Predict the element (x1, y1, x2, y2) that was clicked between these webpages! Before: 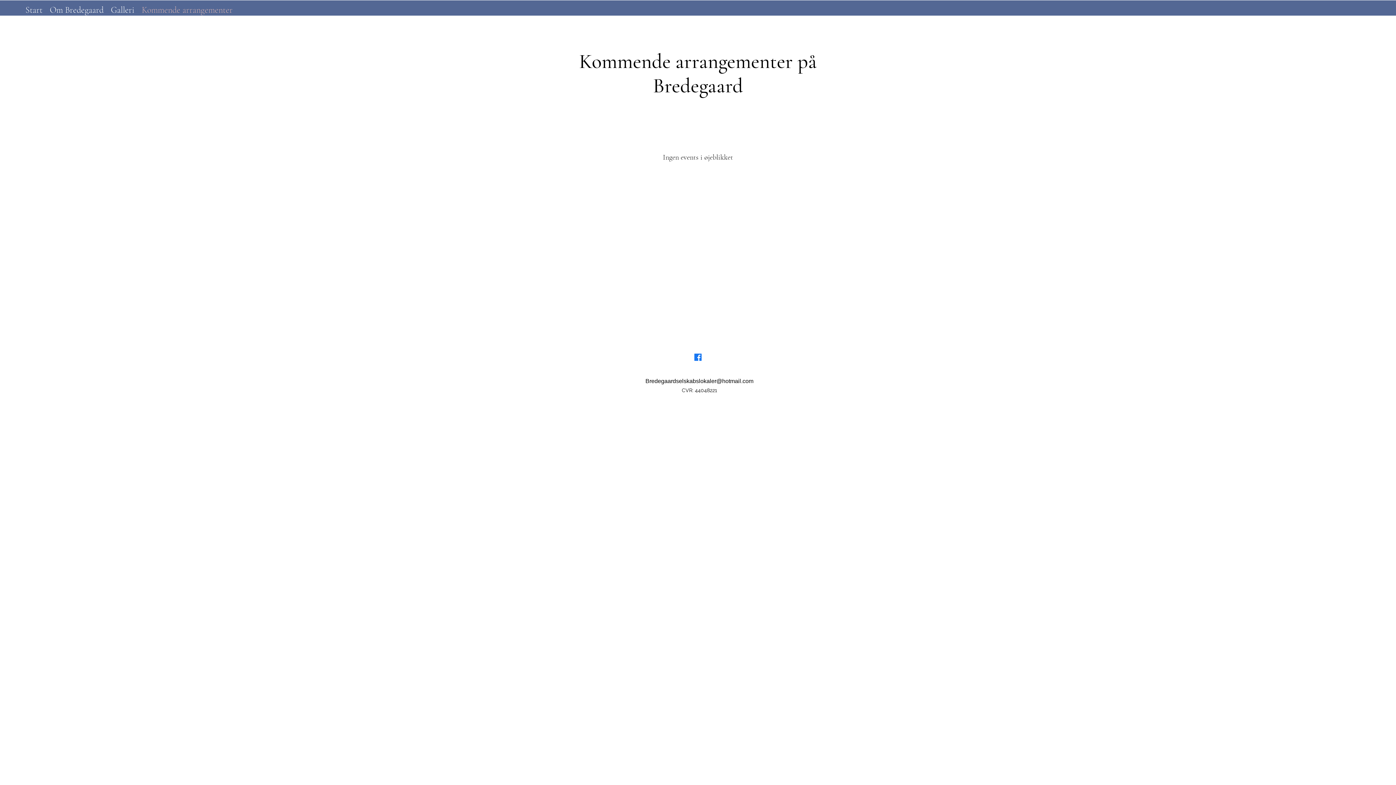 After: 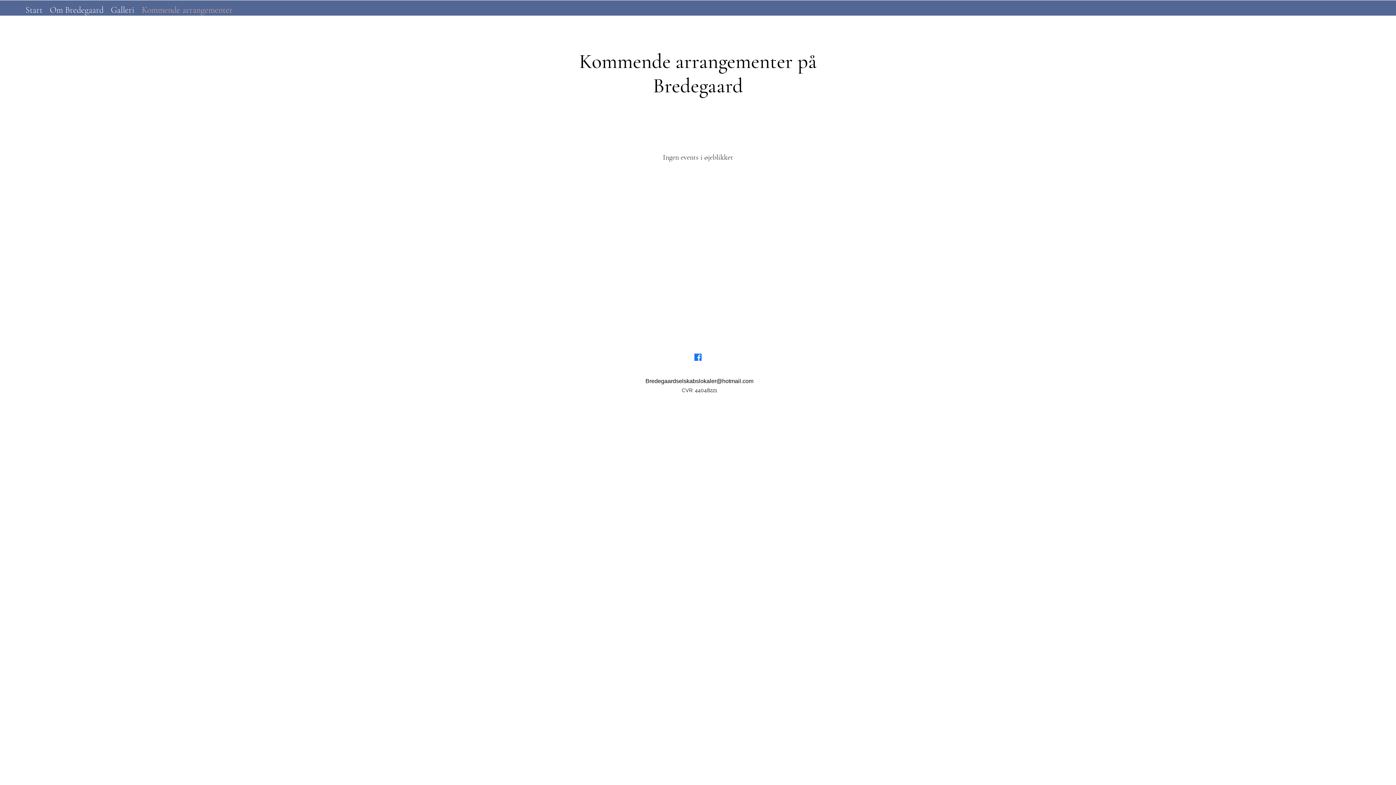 Action: bbox: (694, 353, 701, 361) label: Facebook